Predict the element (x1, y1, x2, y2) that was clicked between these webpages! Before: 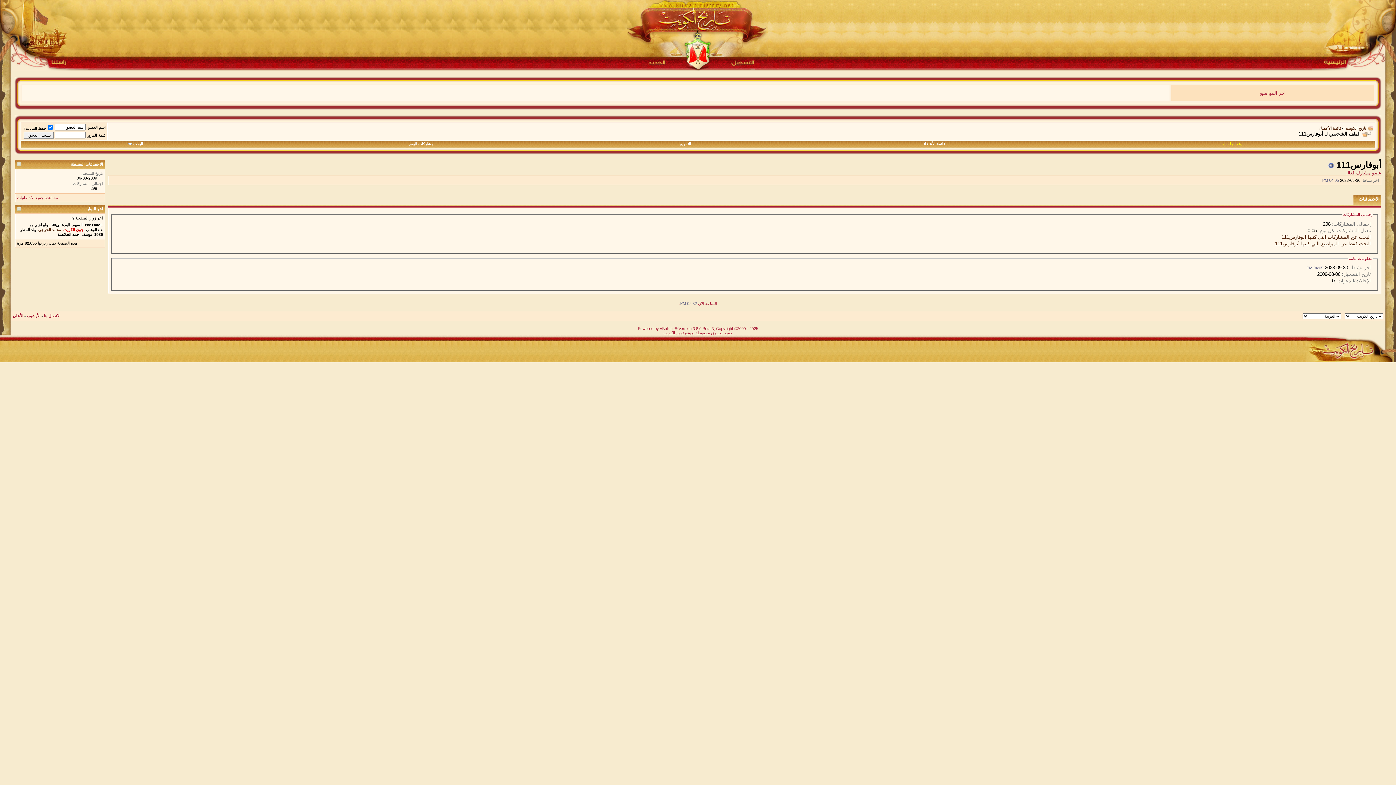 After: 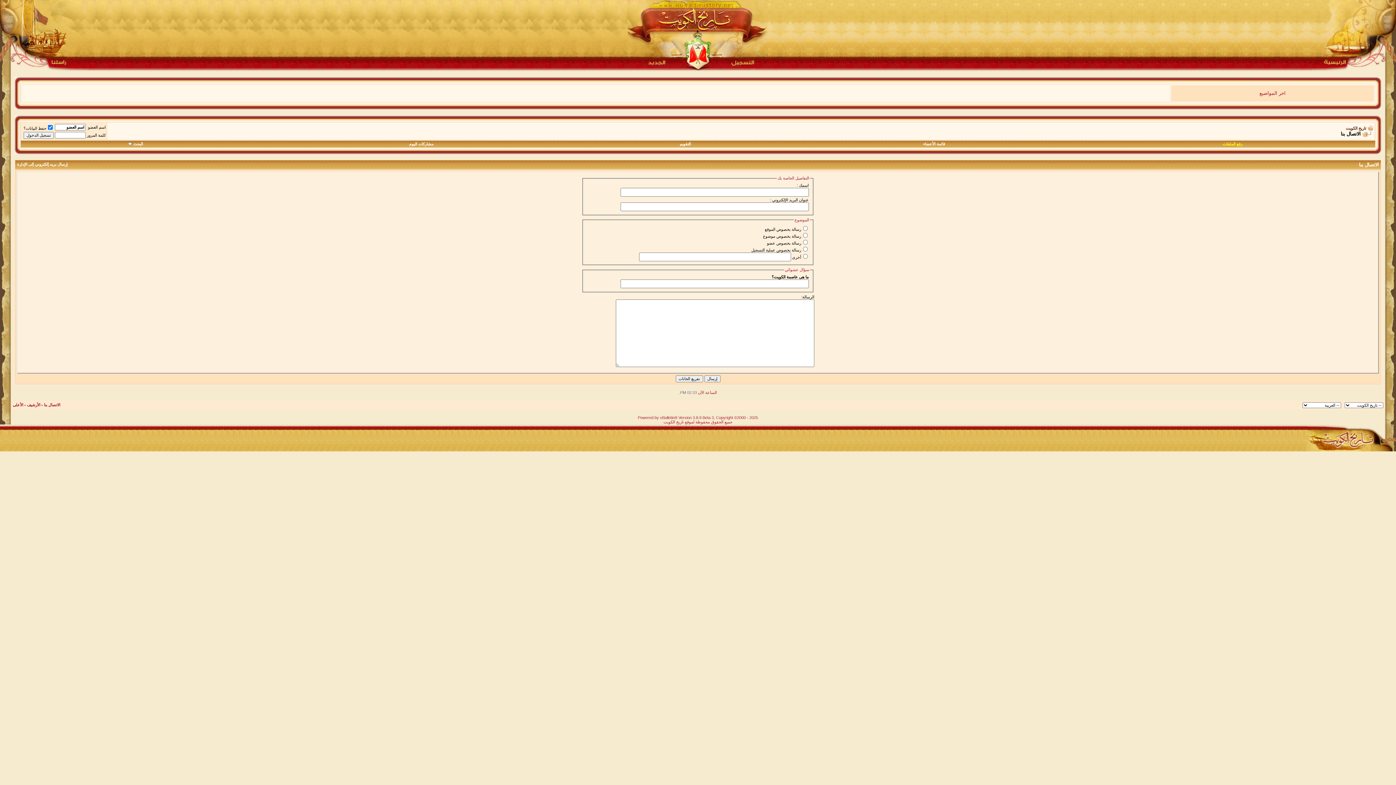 Action: bbox: (50, 66, 67, 72)